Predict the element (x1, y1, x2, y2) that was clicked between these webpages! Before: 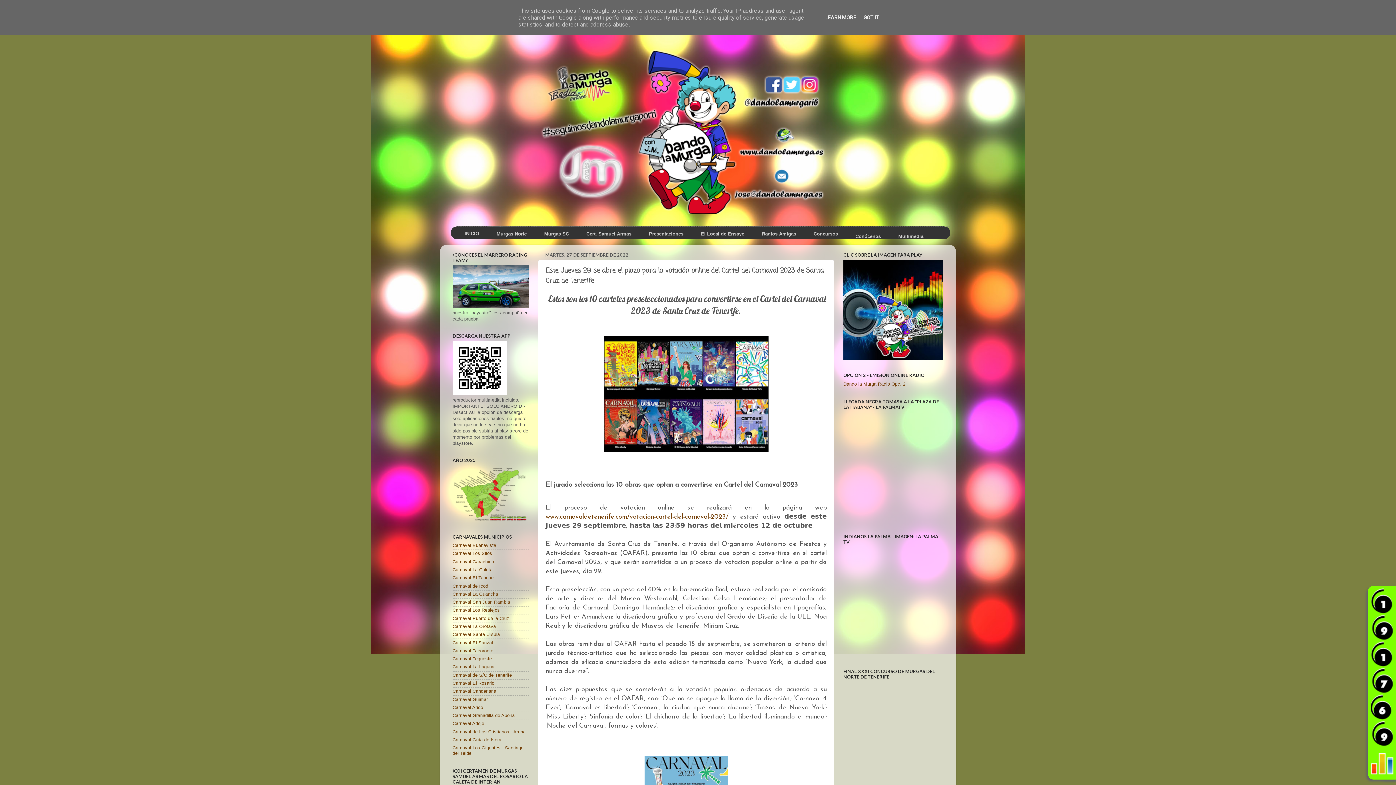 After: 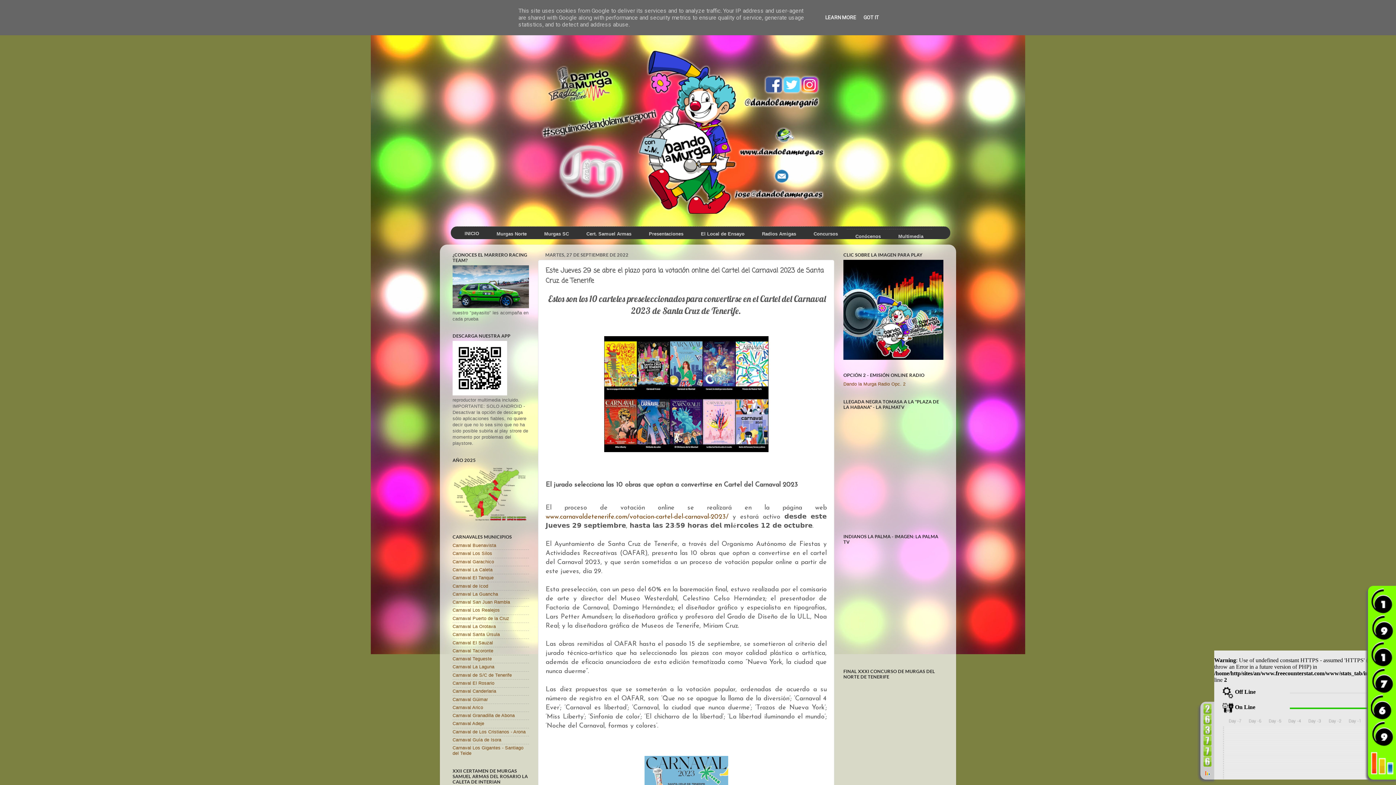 Action: bbox: (1369, 750, 1395, 776) label: Loupe